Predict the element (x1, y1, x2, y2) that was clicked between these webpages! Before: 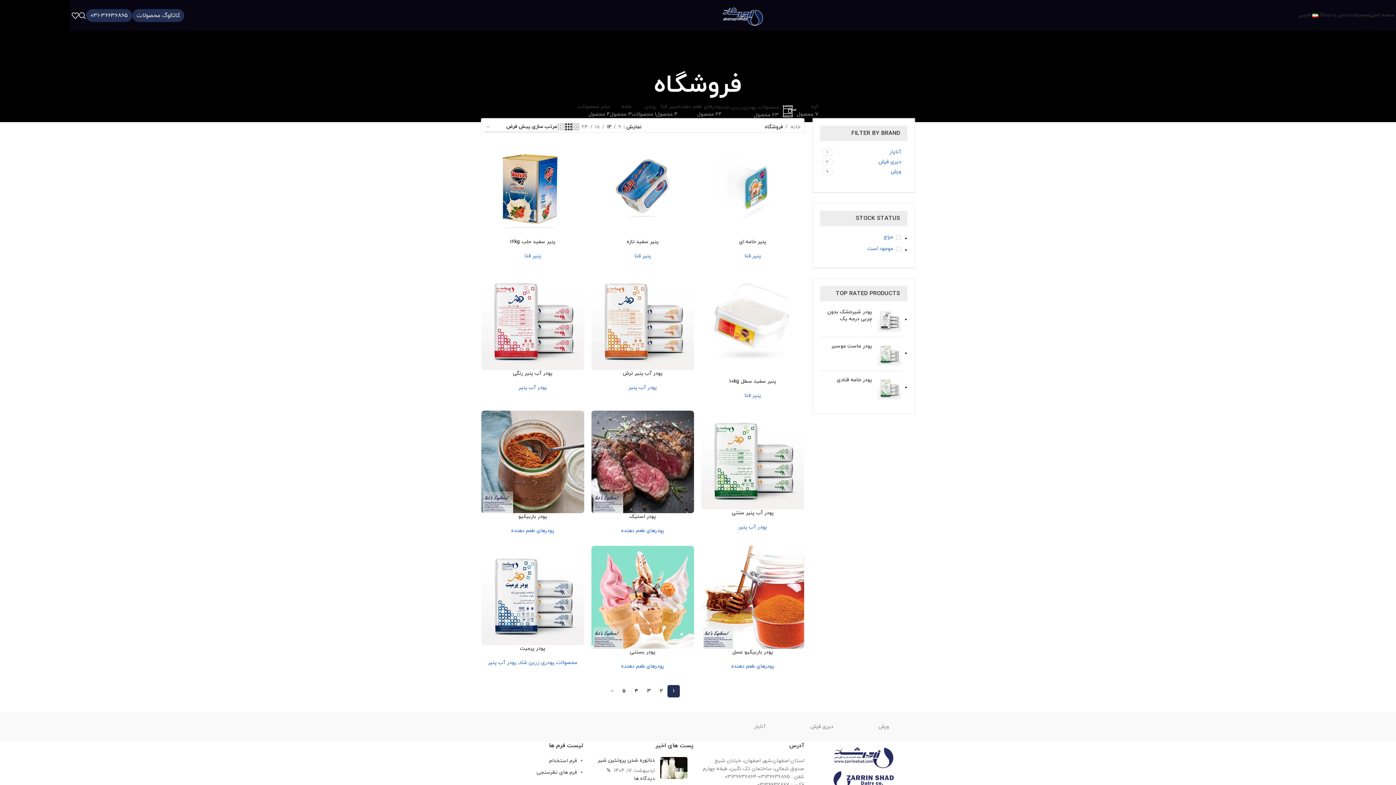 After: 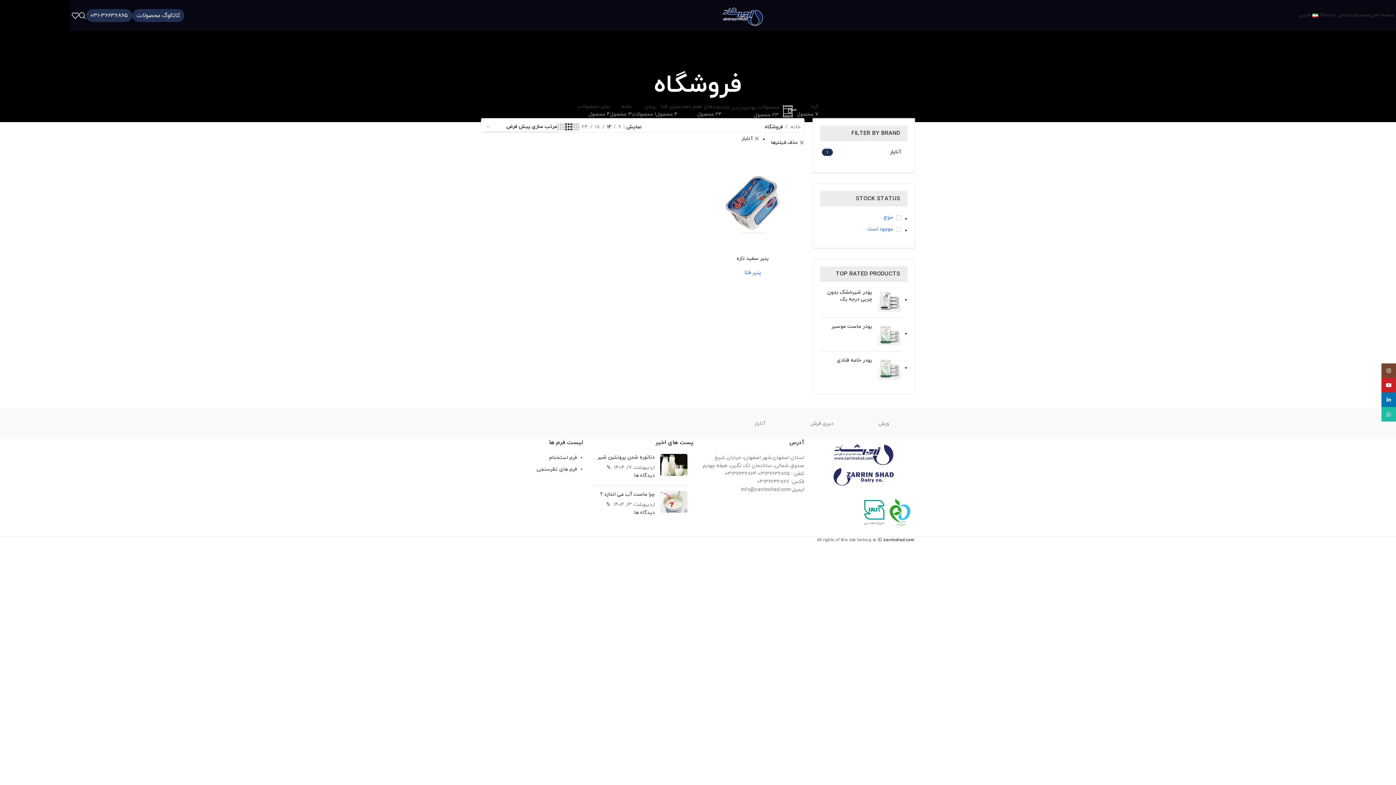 Action: label: آنایار bbox: (834, 148, 901, 156)